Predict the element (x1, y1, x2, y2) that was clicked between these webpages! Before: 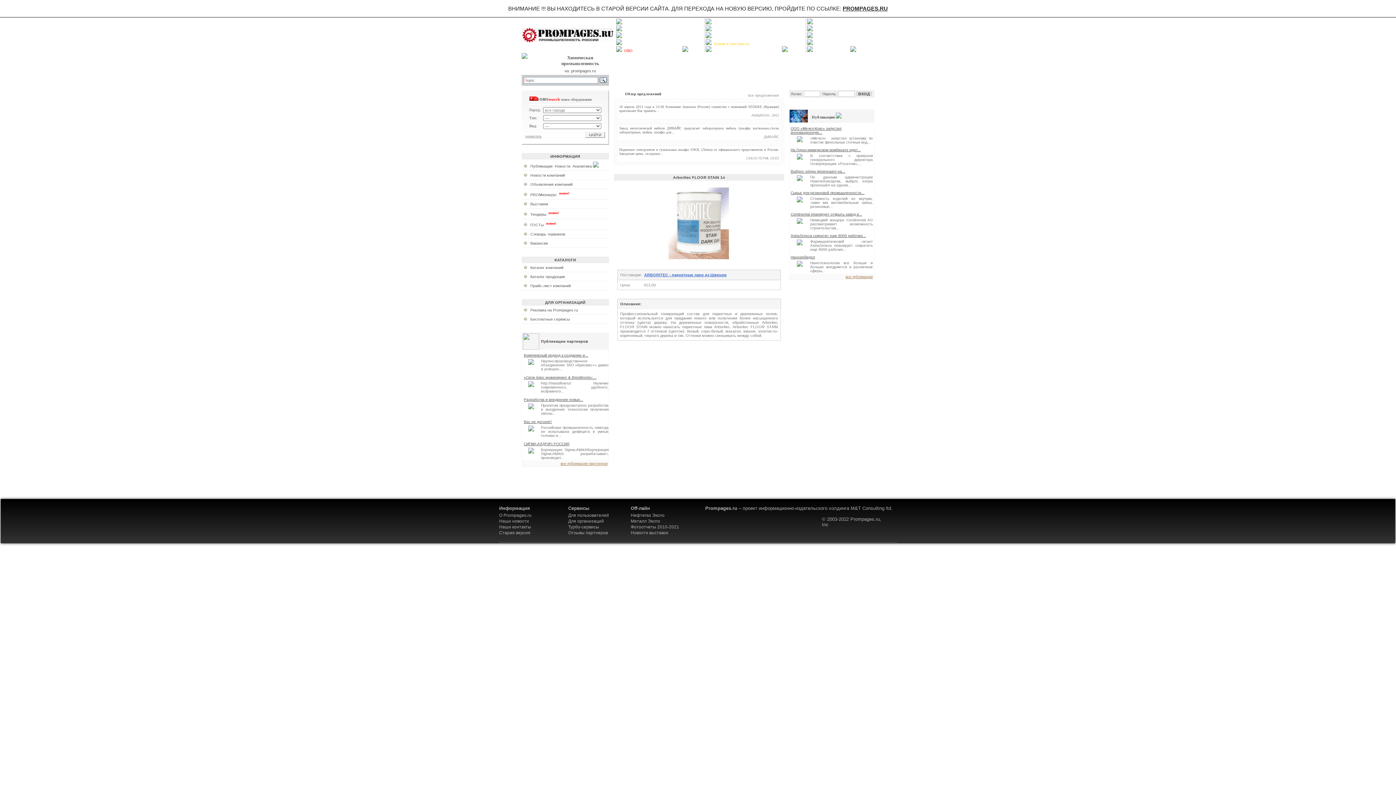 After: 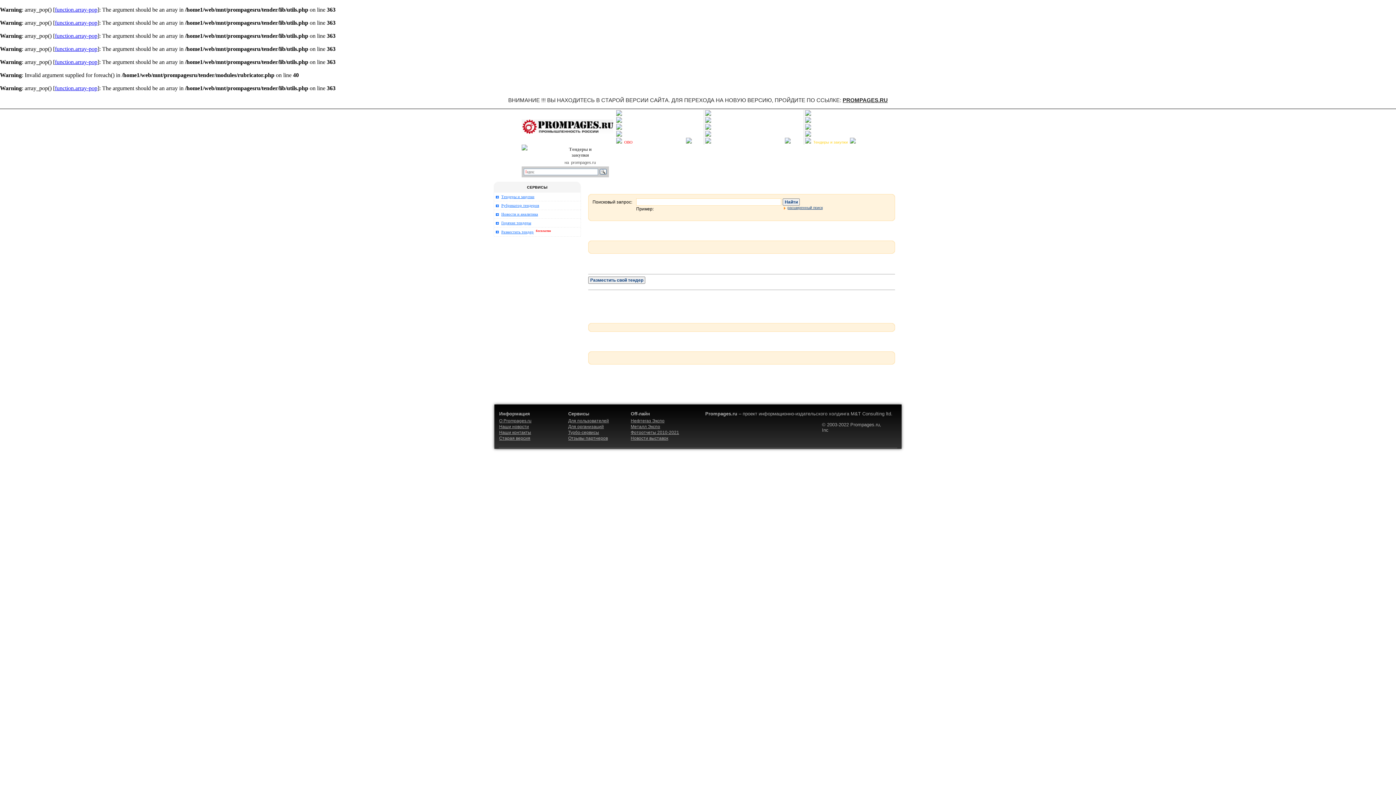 Action: bbox: (530, 212, 546, 216) label: Тендеры